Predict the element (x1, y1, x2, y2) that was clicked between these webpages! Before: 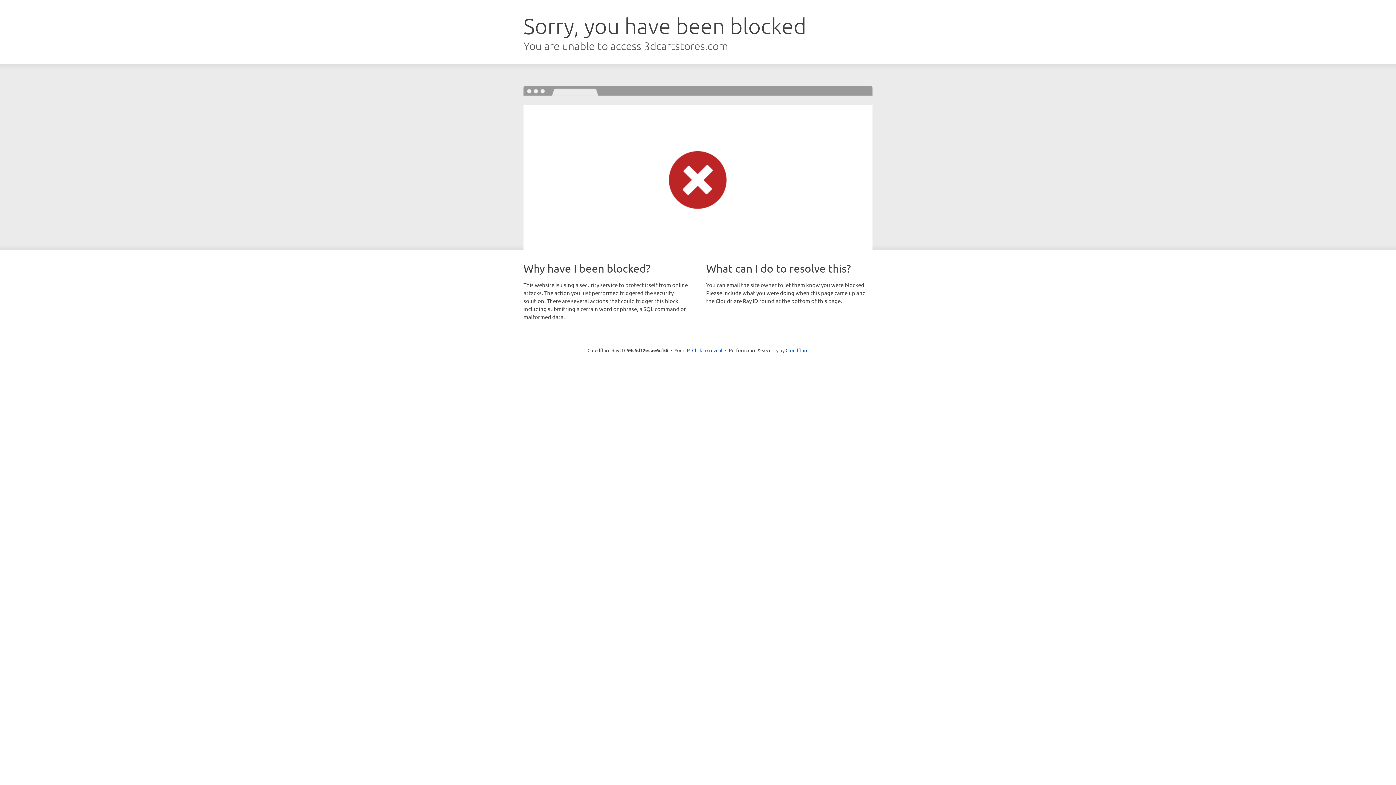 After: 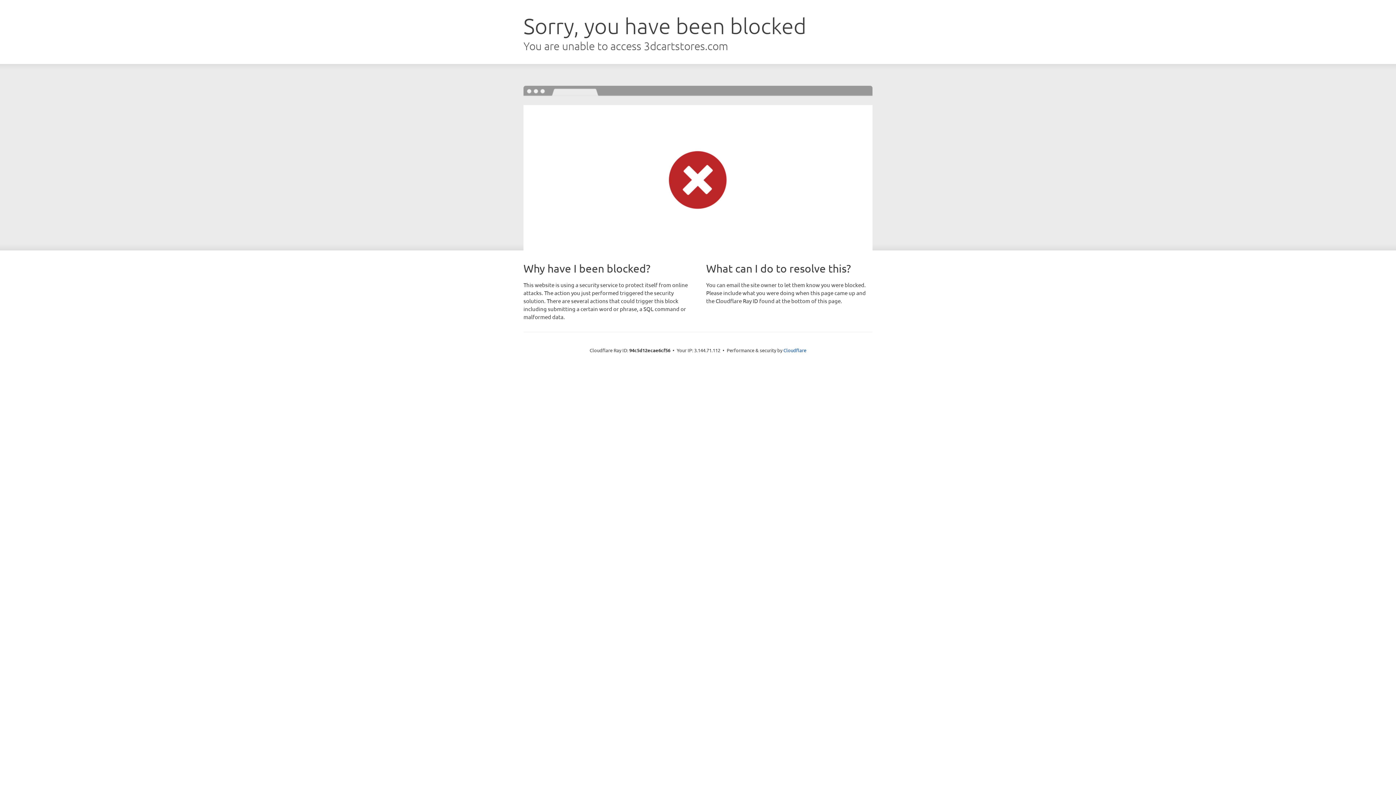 Action: bbox: (692, 346, 722, 353) label: Click to reveal